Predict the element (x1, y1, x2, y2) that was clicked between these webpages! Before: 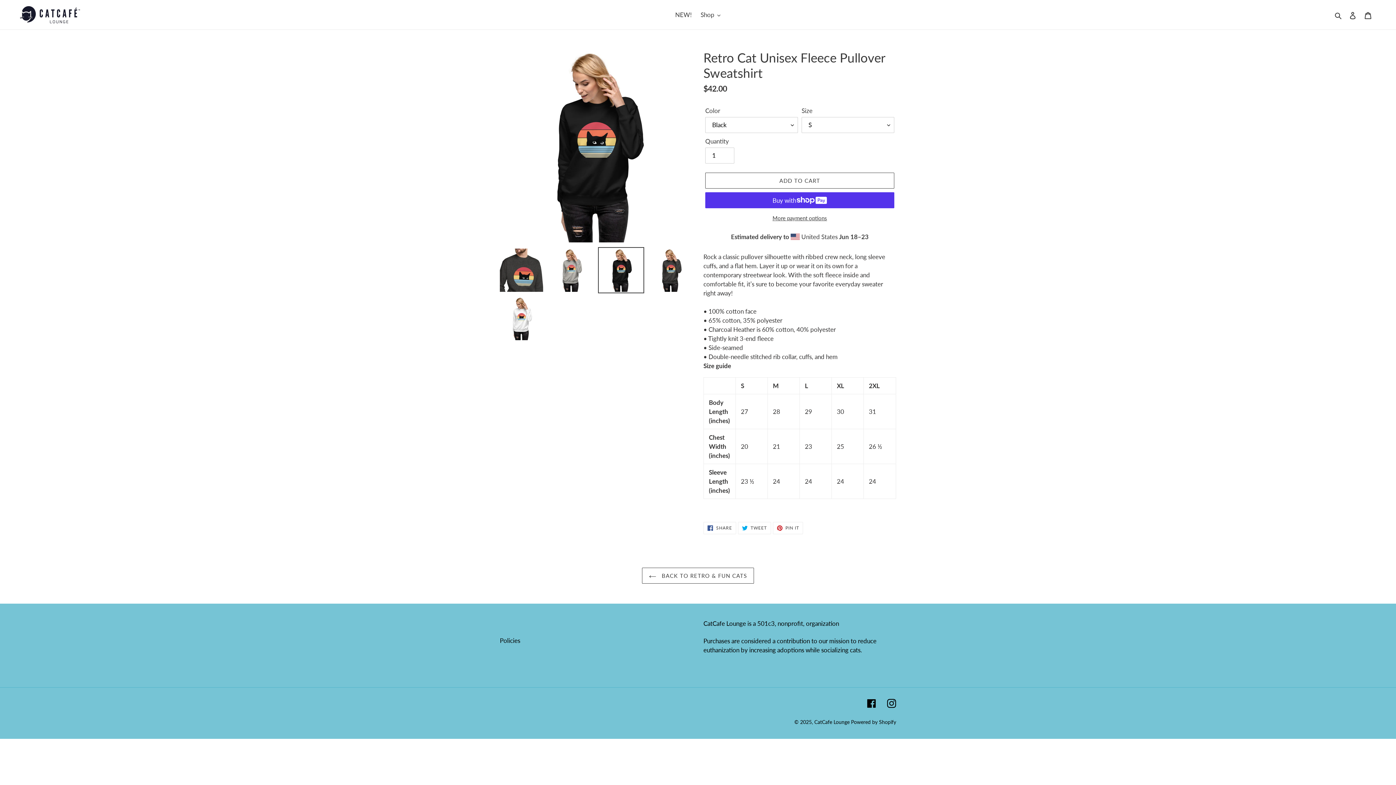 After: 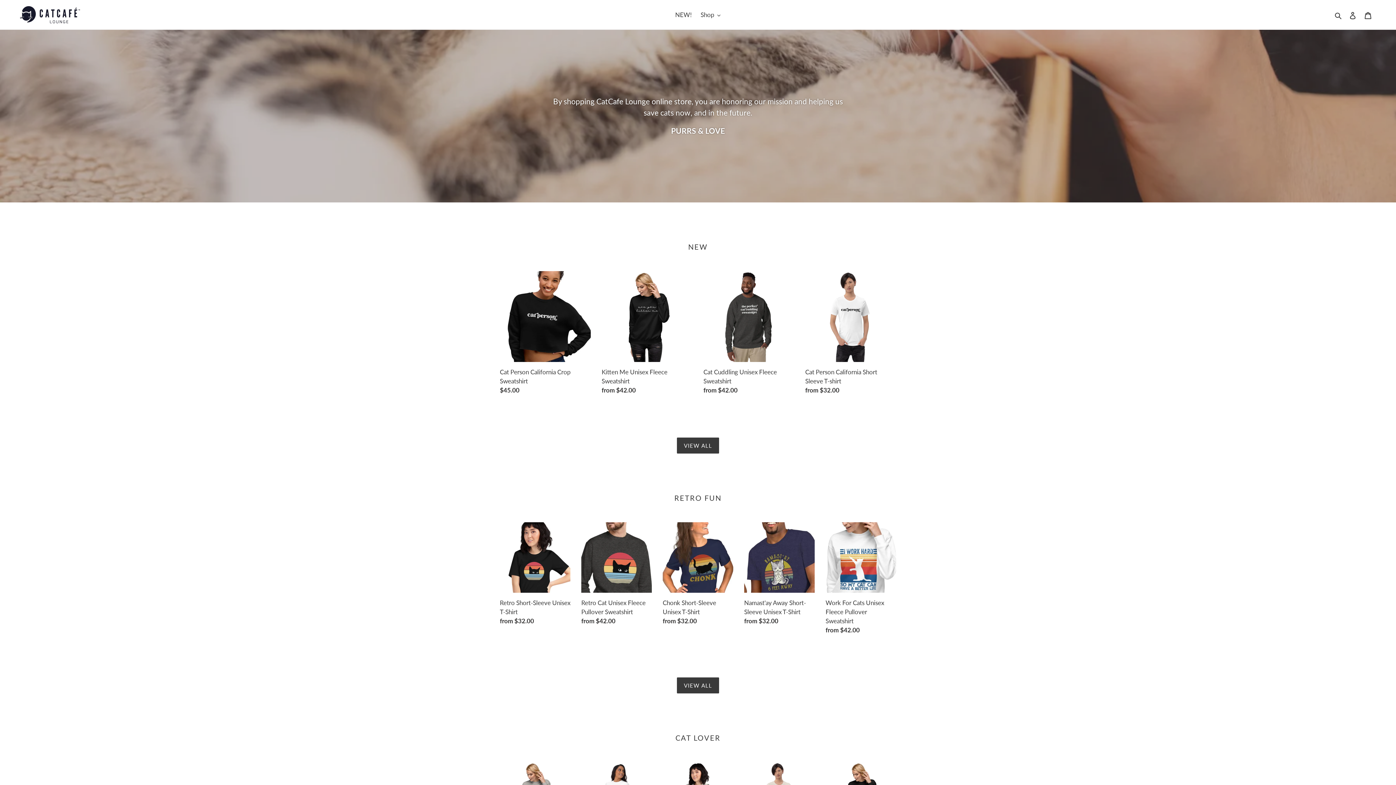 Action: bbox: (814, 719, 849, 725) label: CatCafe Lounge